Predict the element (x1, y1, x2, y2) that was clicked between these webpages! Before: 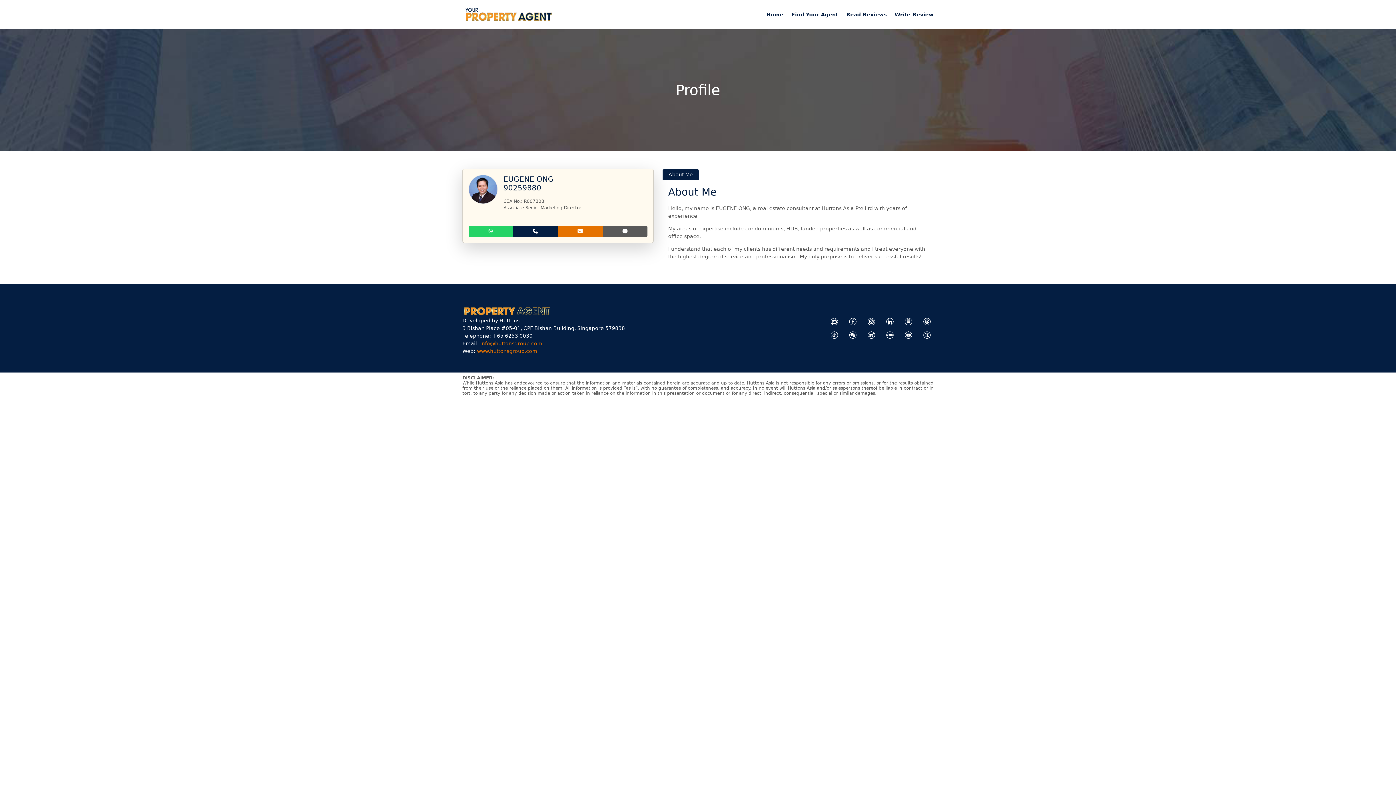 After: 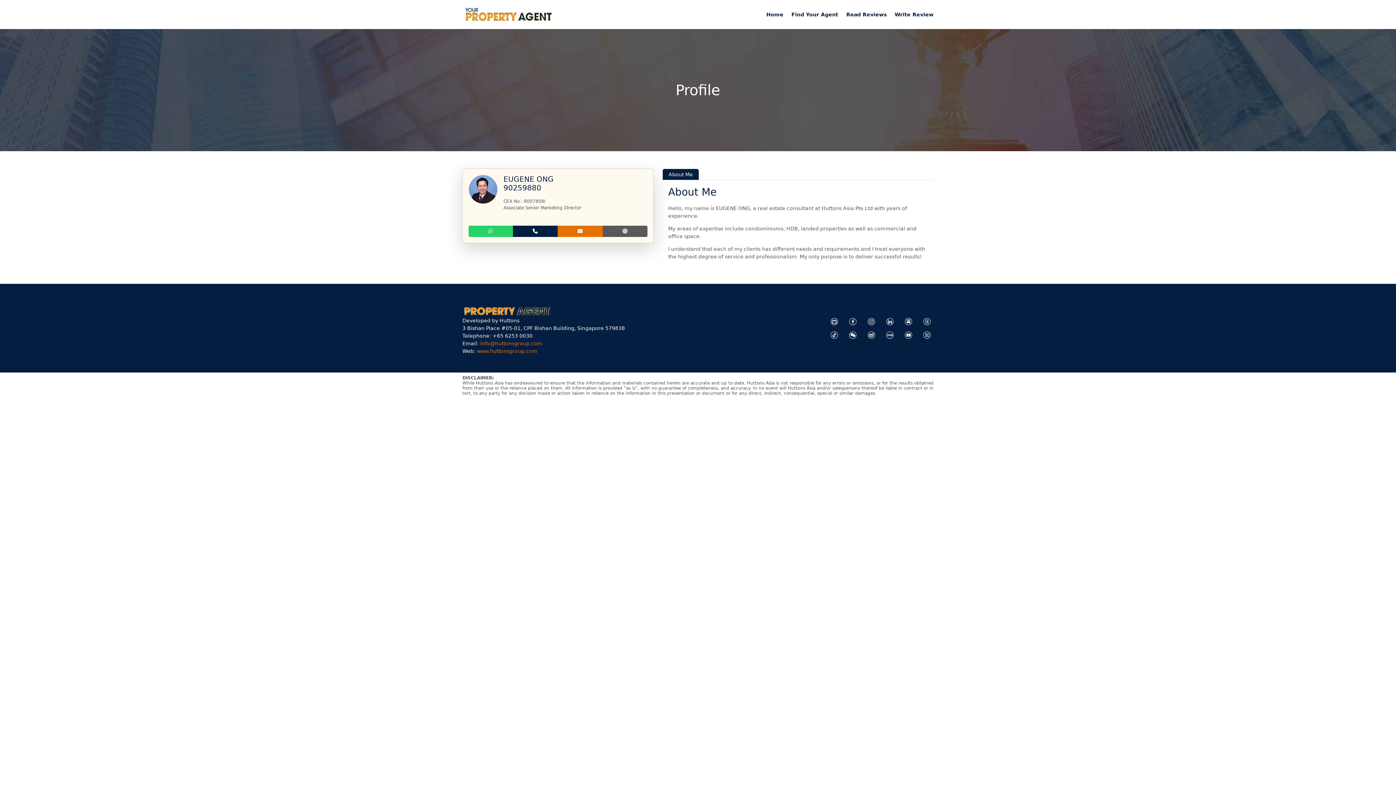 Action: bbox: (830, 318, 838, 324)